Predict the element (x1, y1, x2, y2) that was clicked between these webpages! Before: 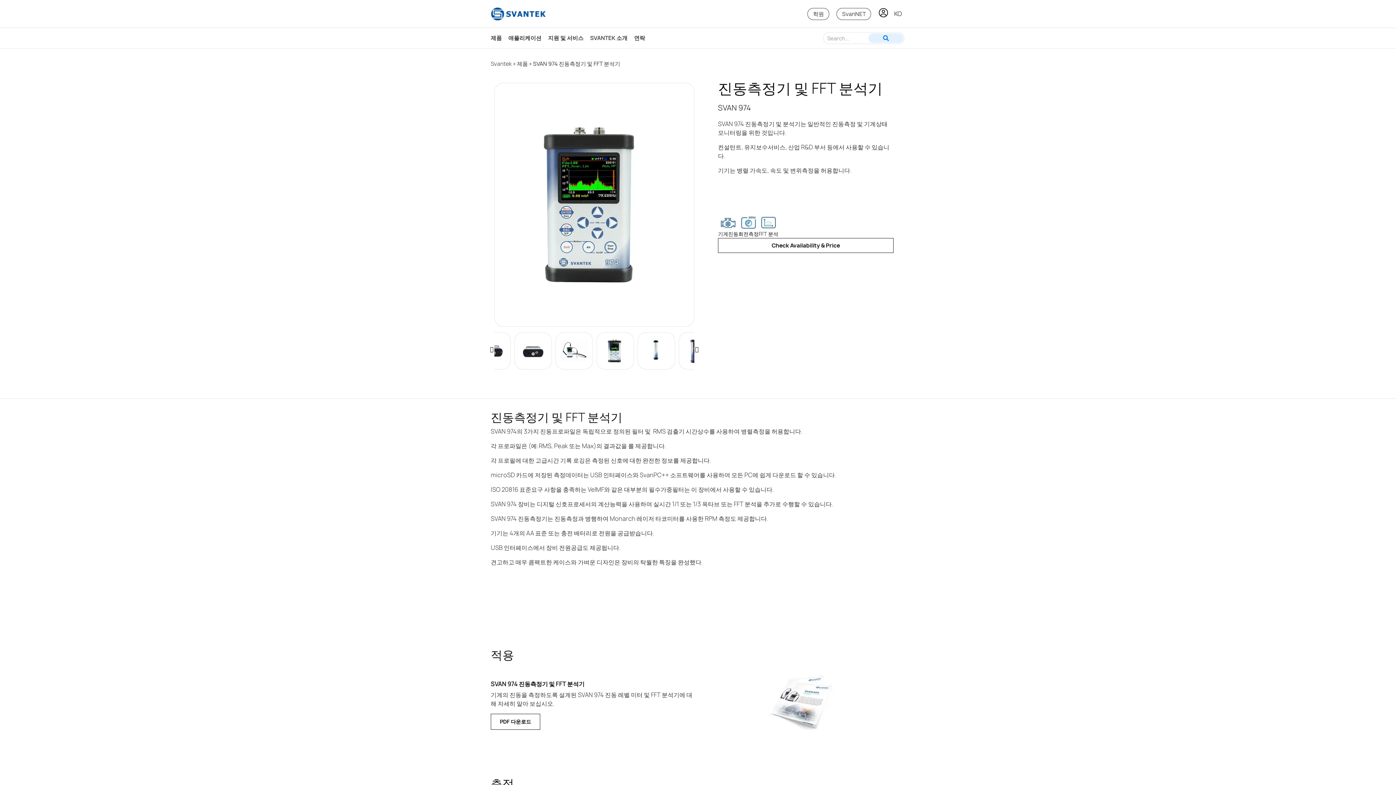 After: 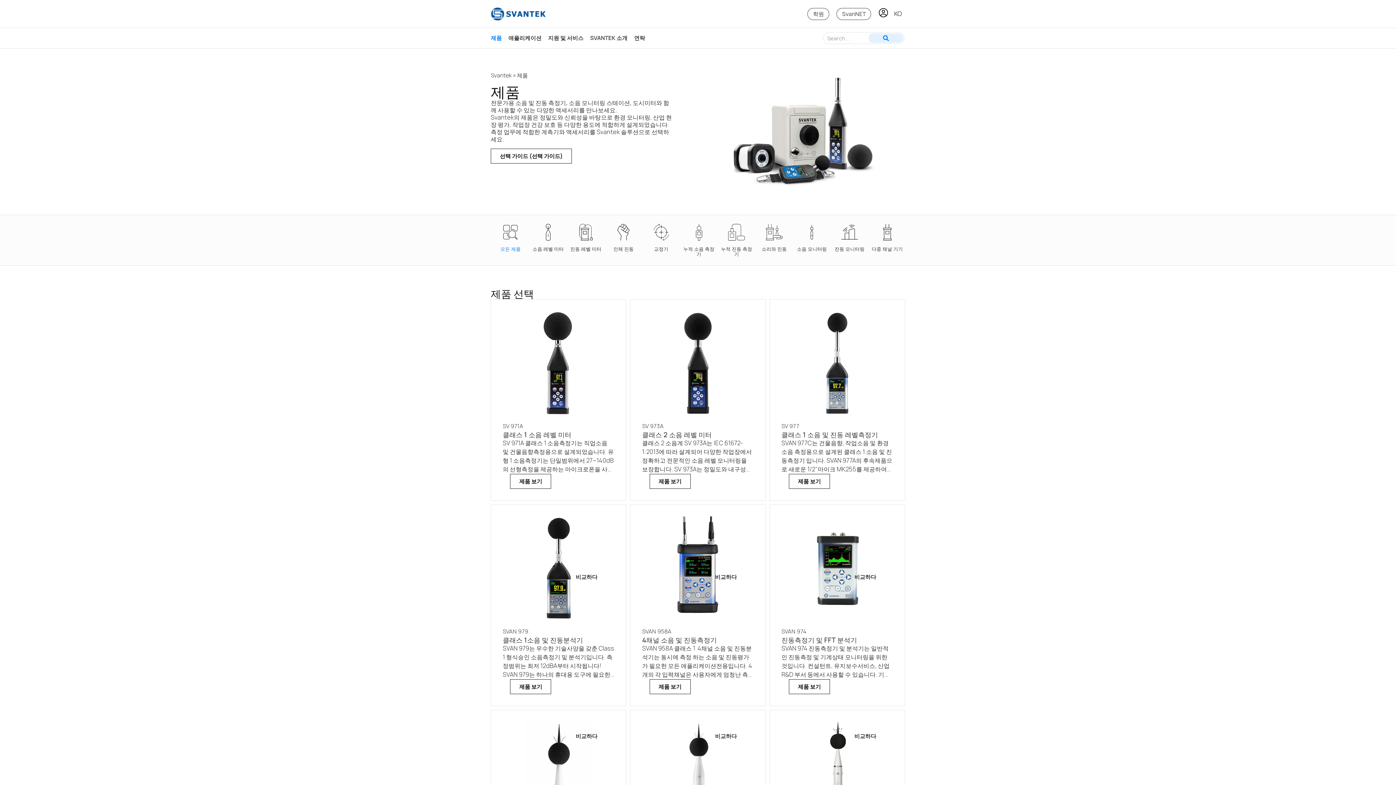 Action: bbox: (490, 31, 508, 44) label: 제품